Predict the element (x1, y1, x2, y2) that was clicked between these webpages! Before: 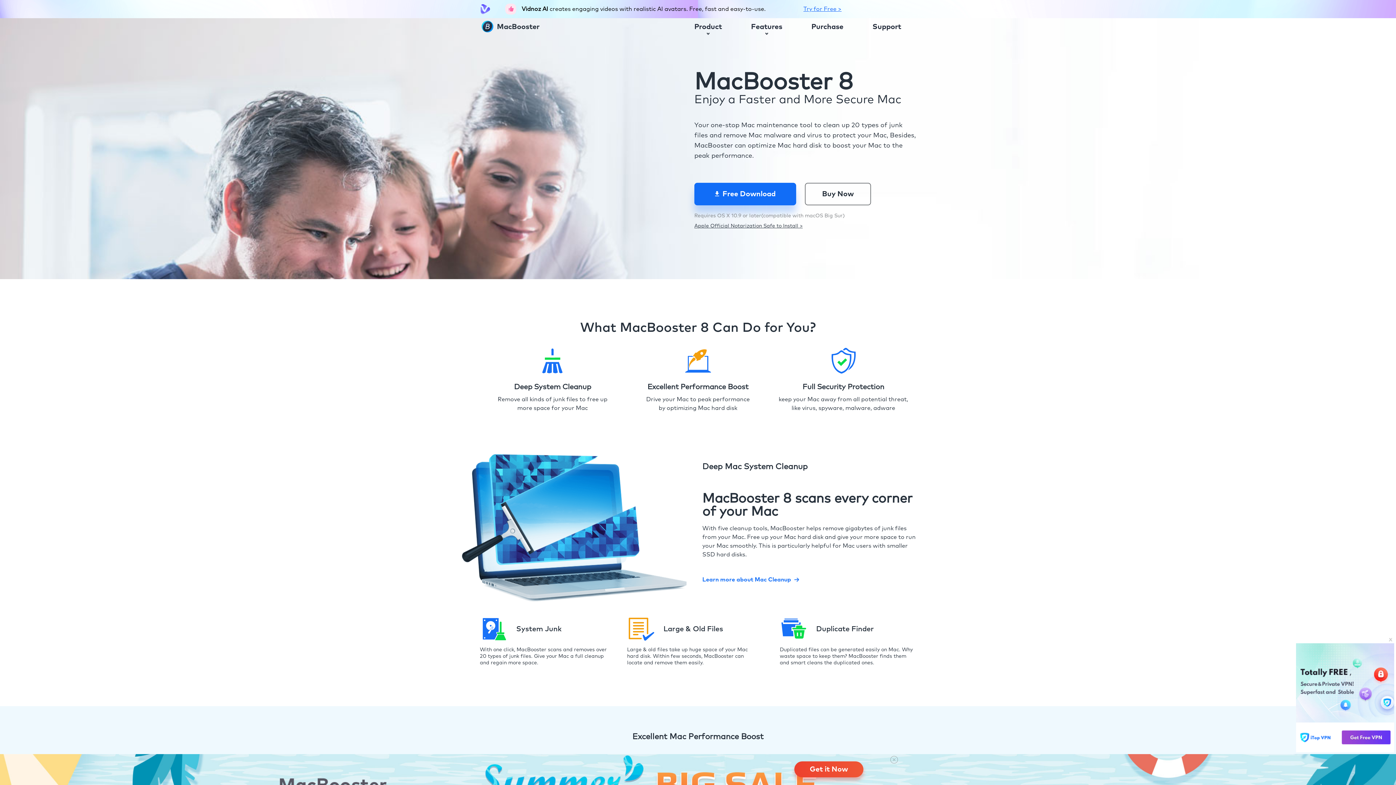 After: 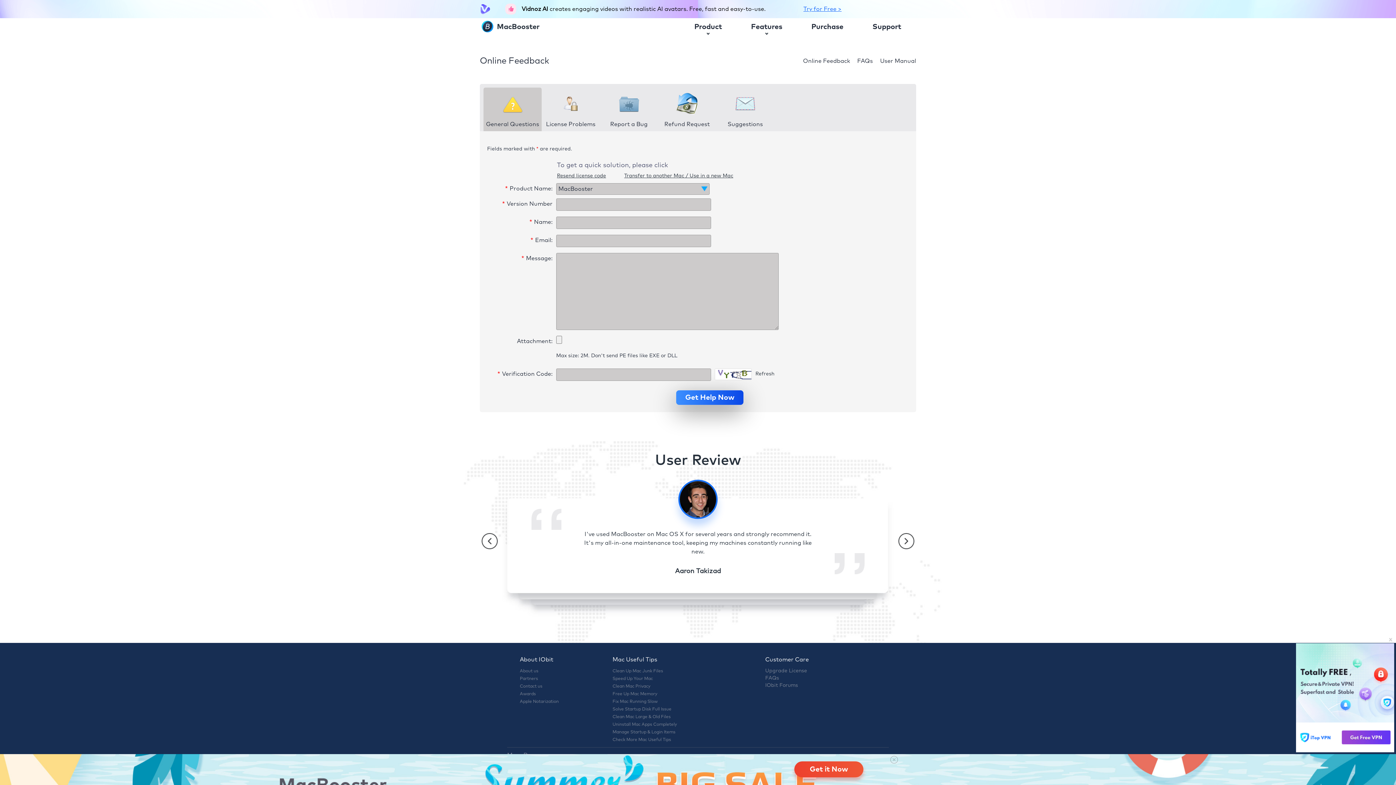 Action: bbox: (872, 21, 901, 32) label: Support